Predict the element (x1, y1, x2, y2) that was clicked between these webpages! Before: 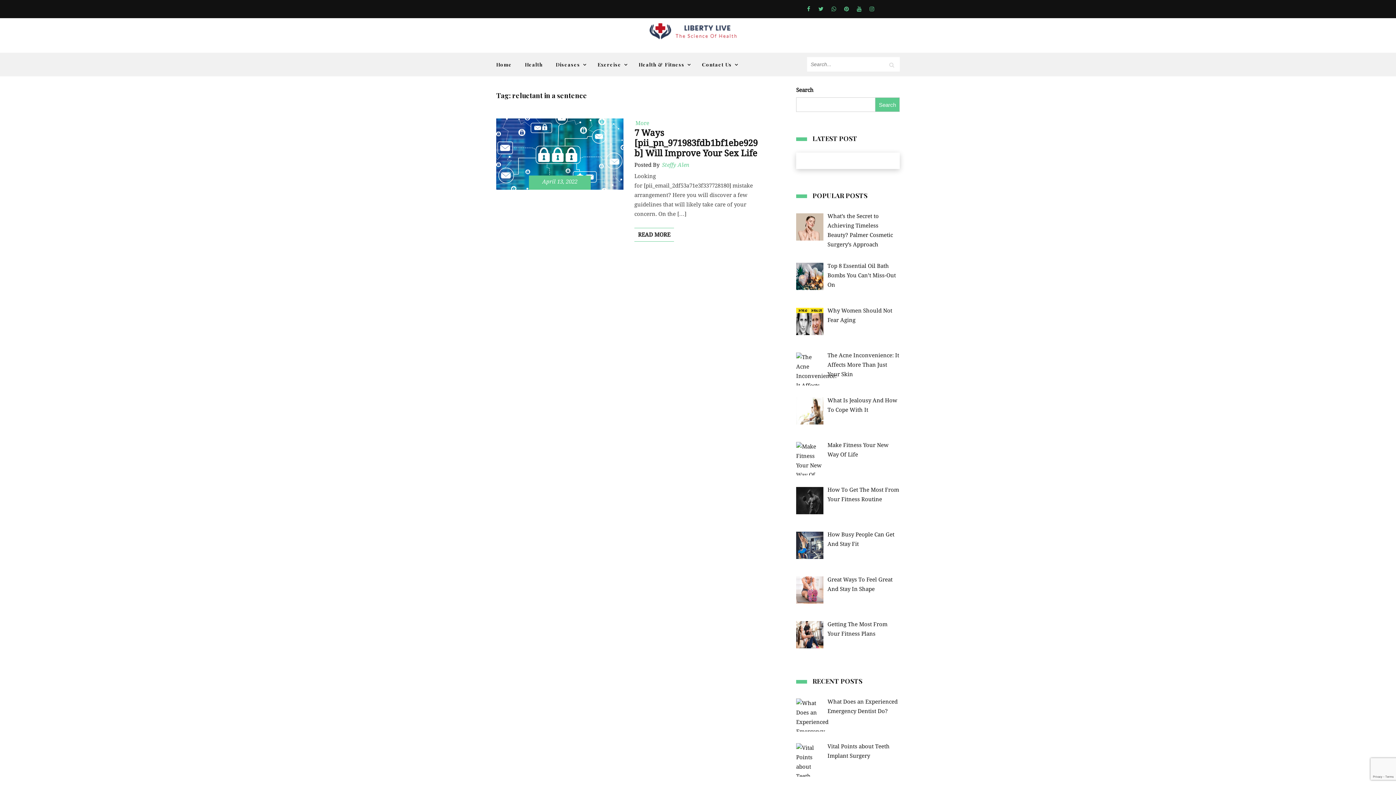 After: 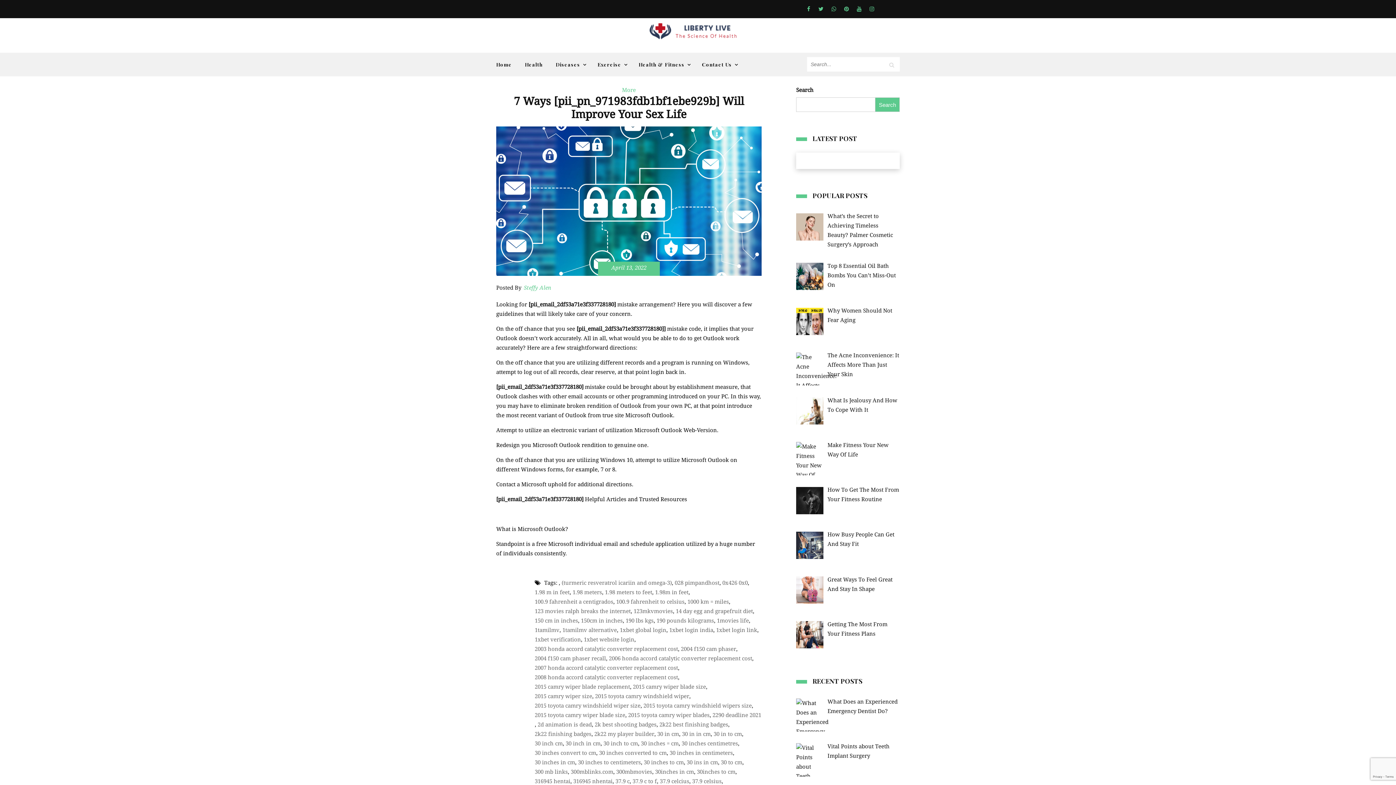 Action: bbox: (634, 227, 674, 241) label: READ MORE